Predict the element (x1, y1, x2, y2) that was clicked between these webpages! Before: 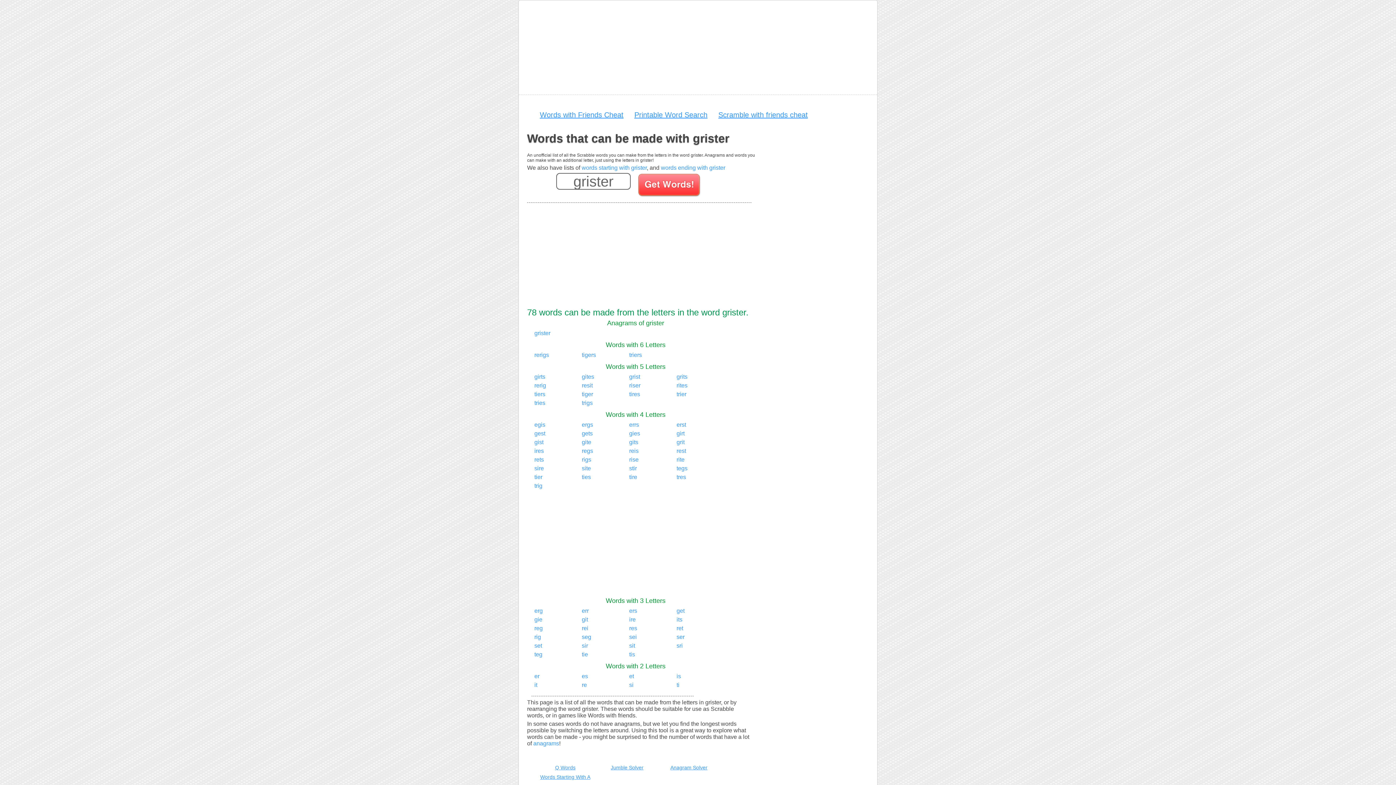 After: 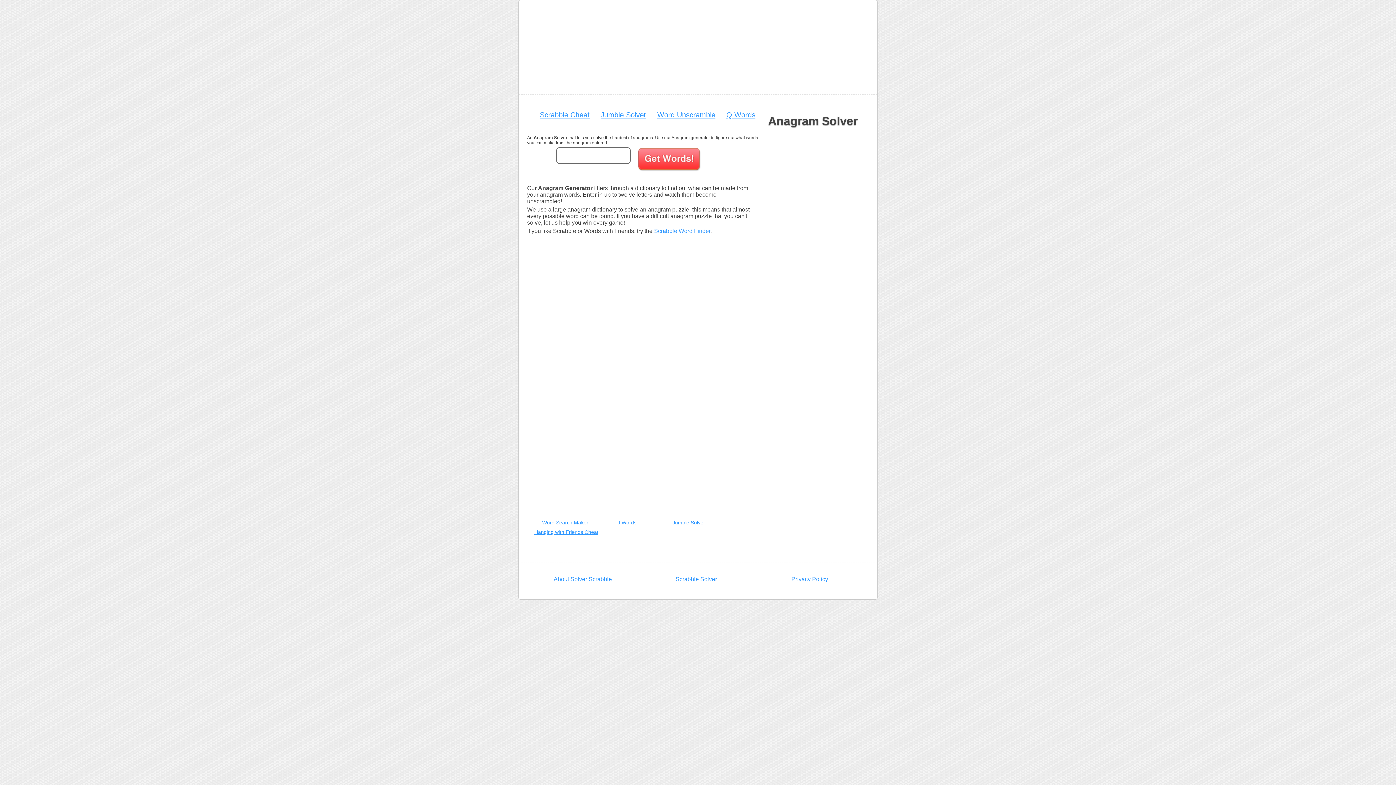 Action: bbox: (533, 740, 559, 746) label: anagrams